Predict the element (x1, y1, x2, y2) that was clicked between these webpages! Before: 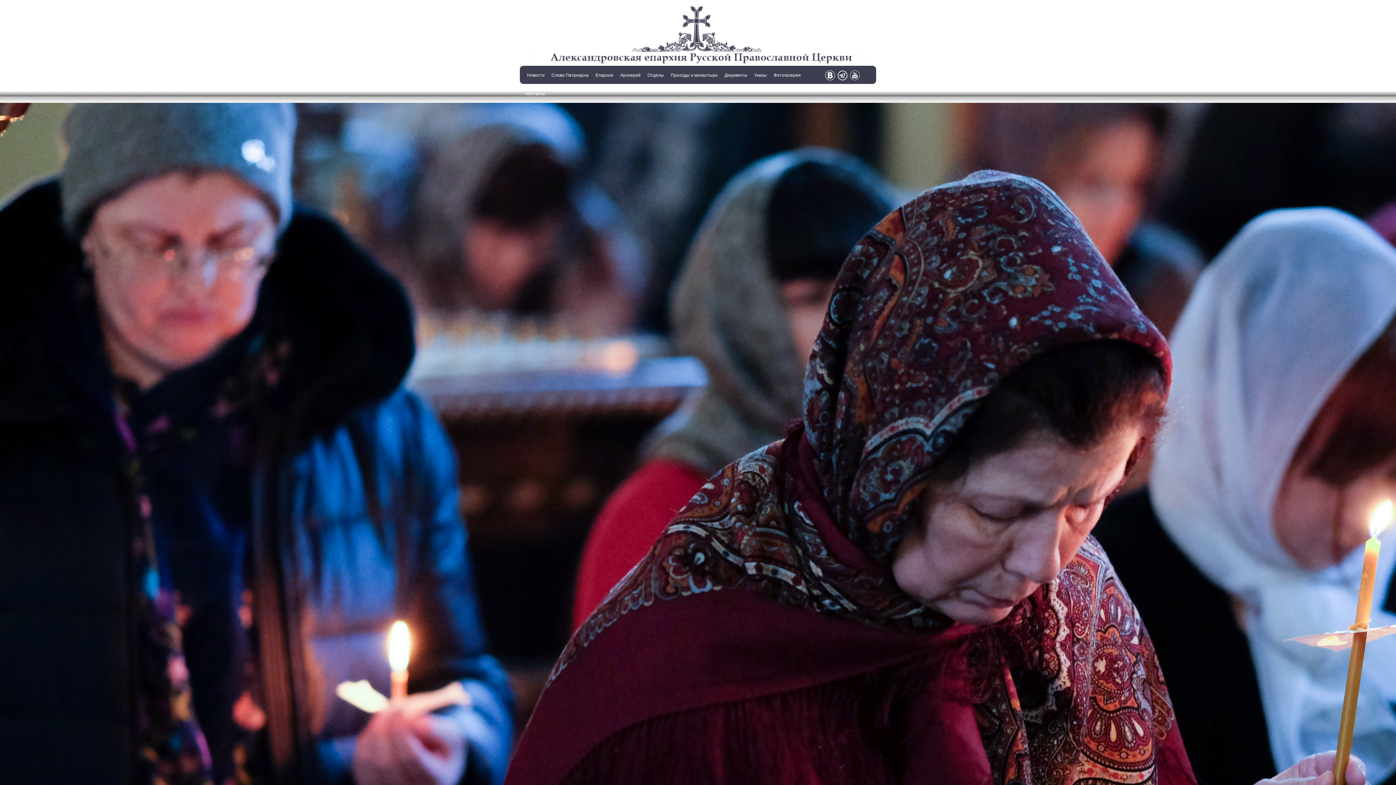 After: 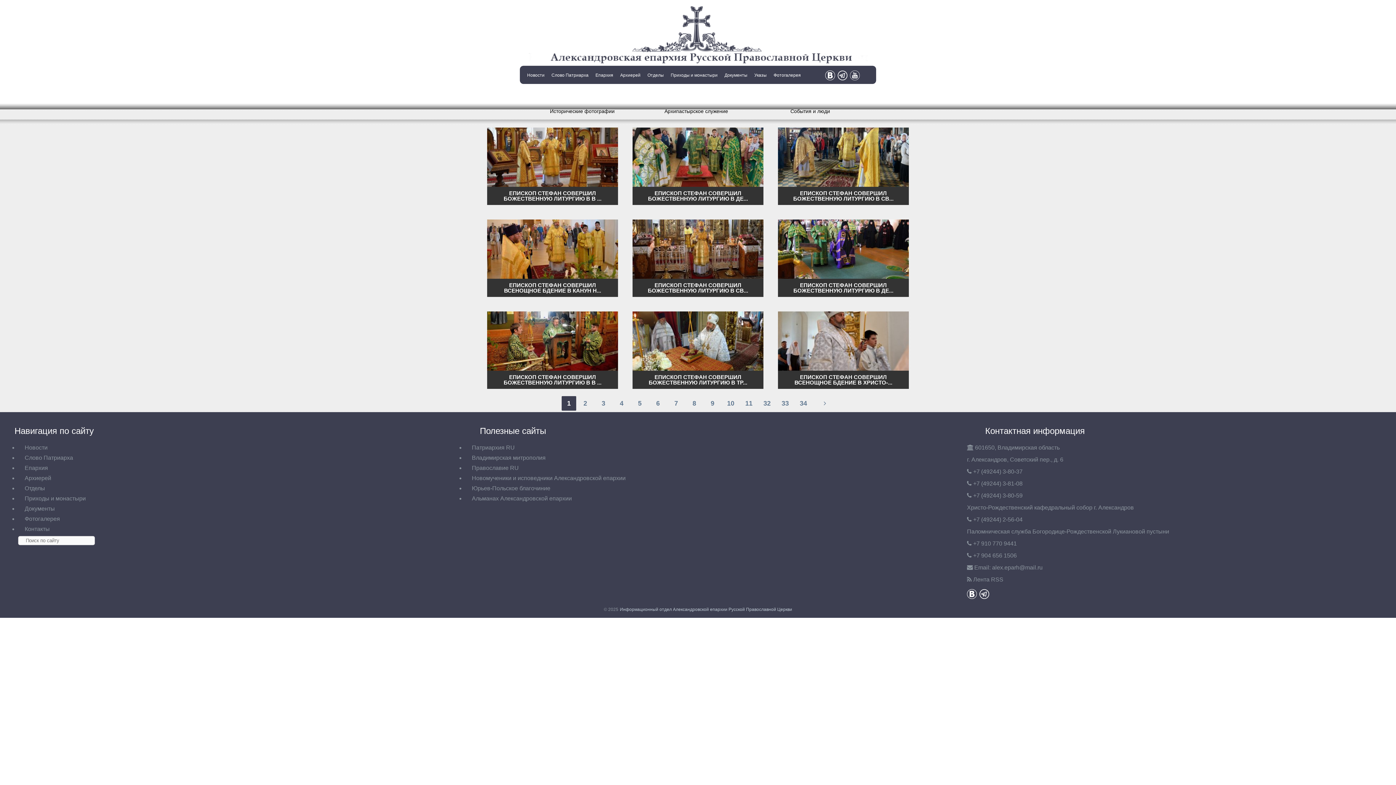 Action: bbox: (773, 72, 801, 77) label: Фотогалерея